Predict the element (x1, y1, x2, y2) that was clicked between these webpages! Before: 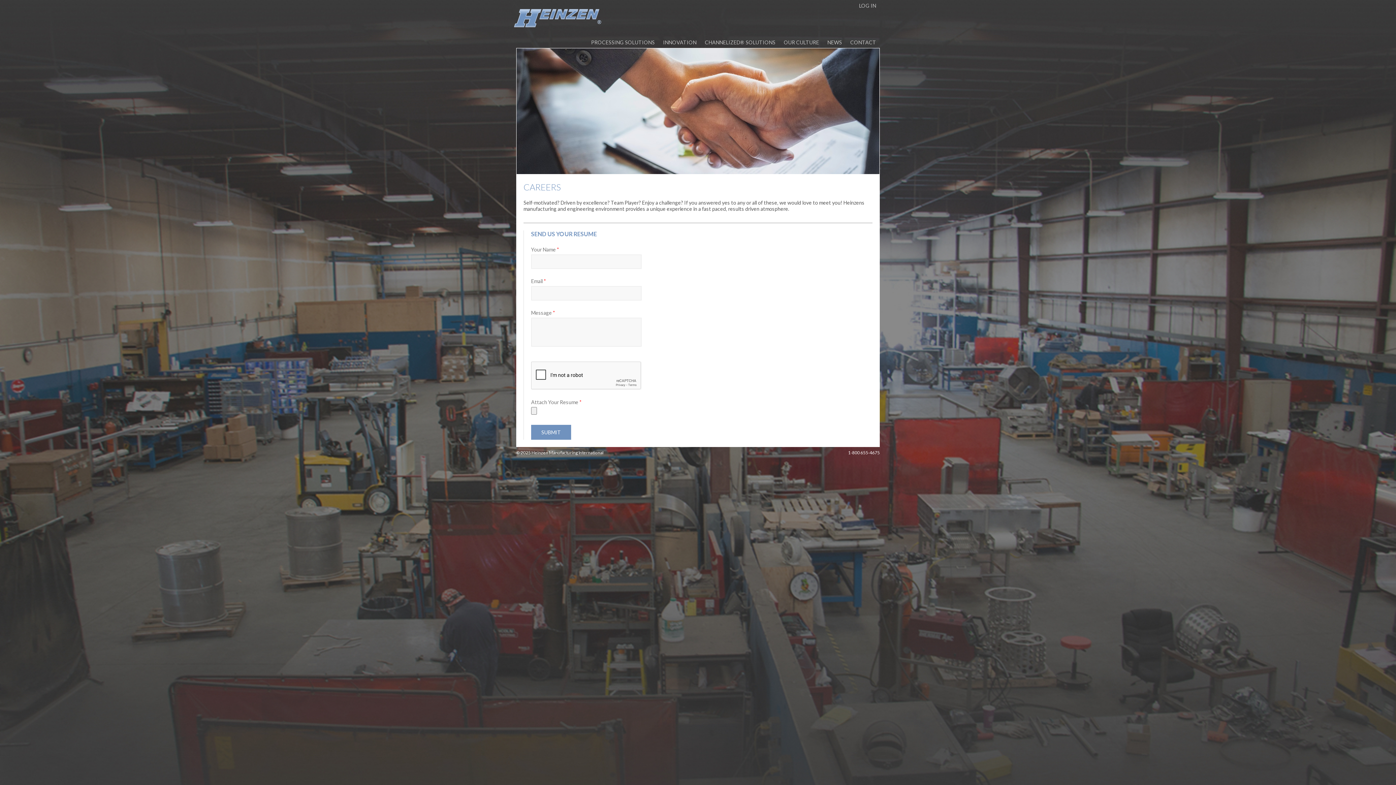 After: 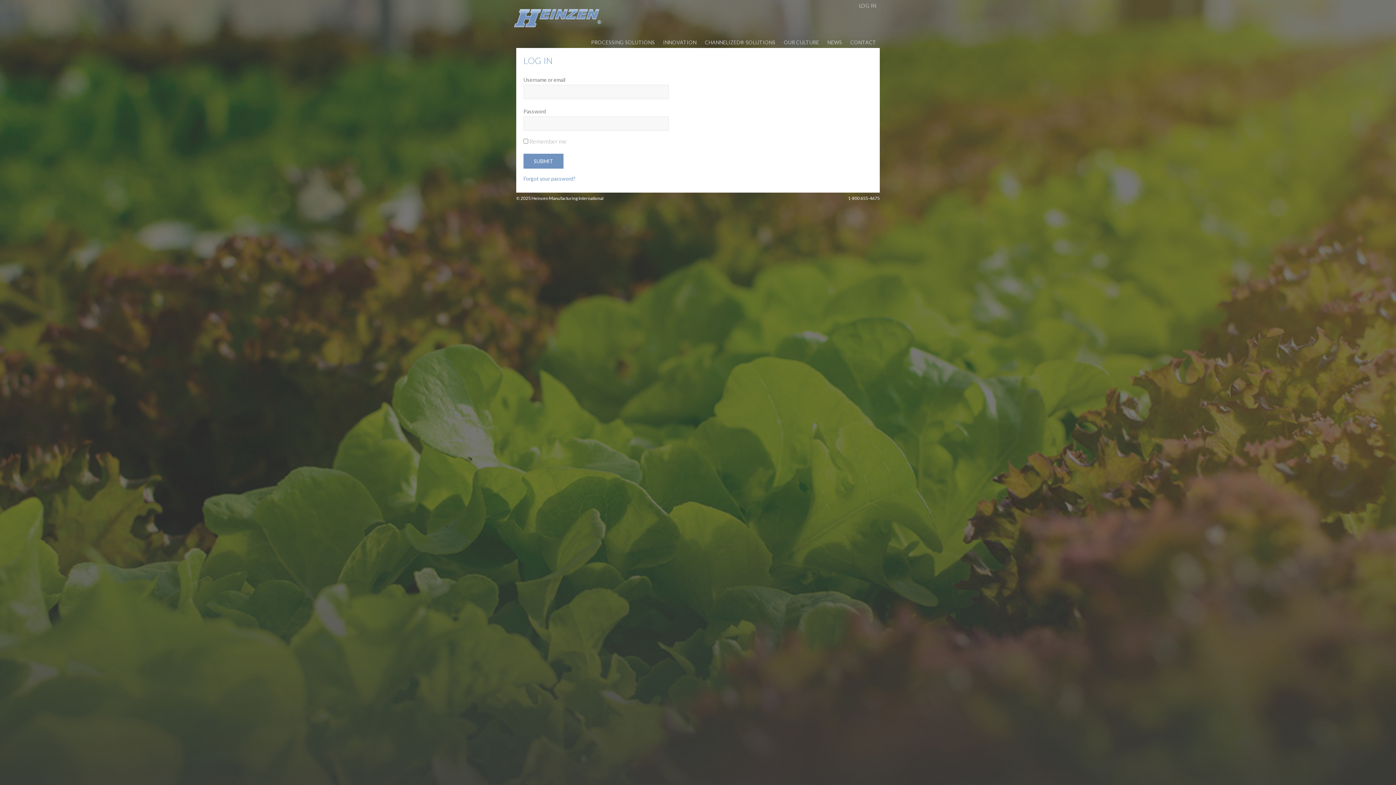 Action: label: LOG IN bbox: (855, 0, 880, 11)